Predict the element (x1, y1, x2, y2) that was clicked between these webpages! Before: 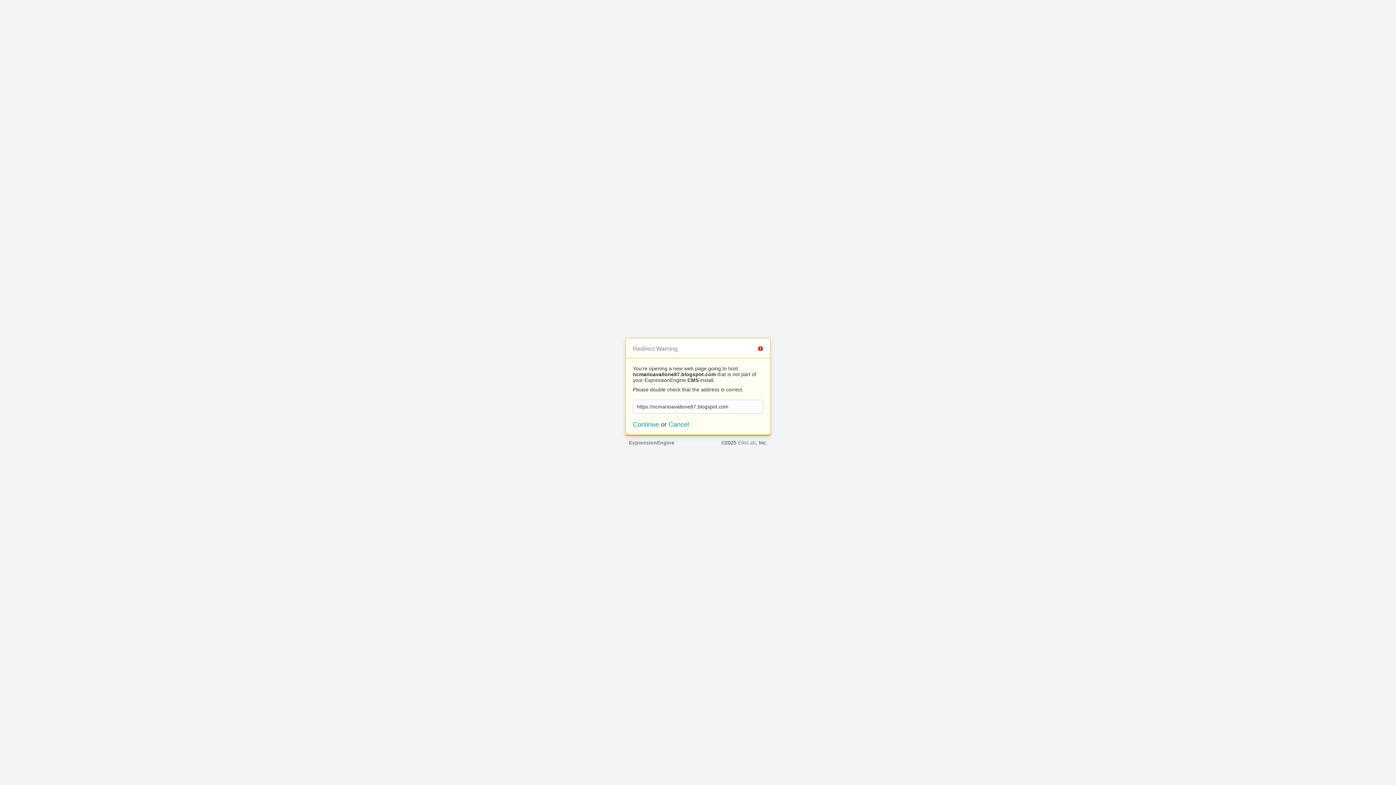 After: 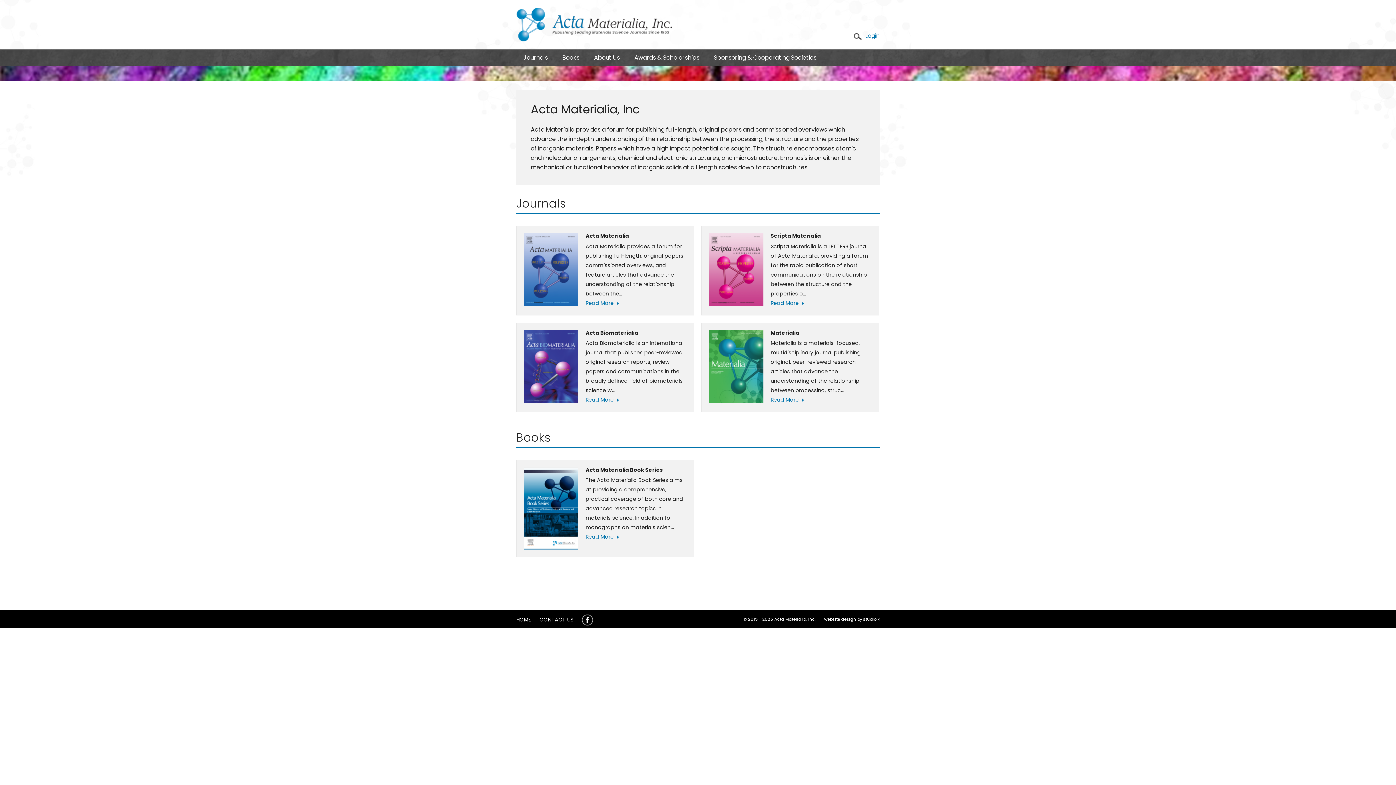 Action: bbox: (668, 420, 689, 428) label: Cancel